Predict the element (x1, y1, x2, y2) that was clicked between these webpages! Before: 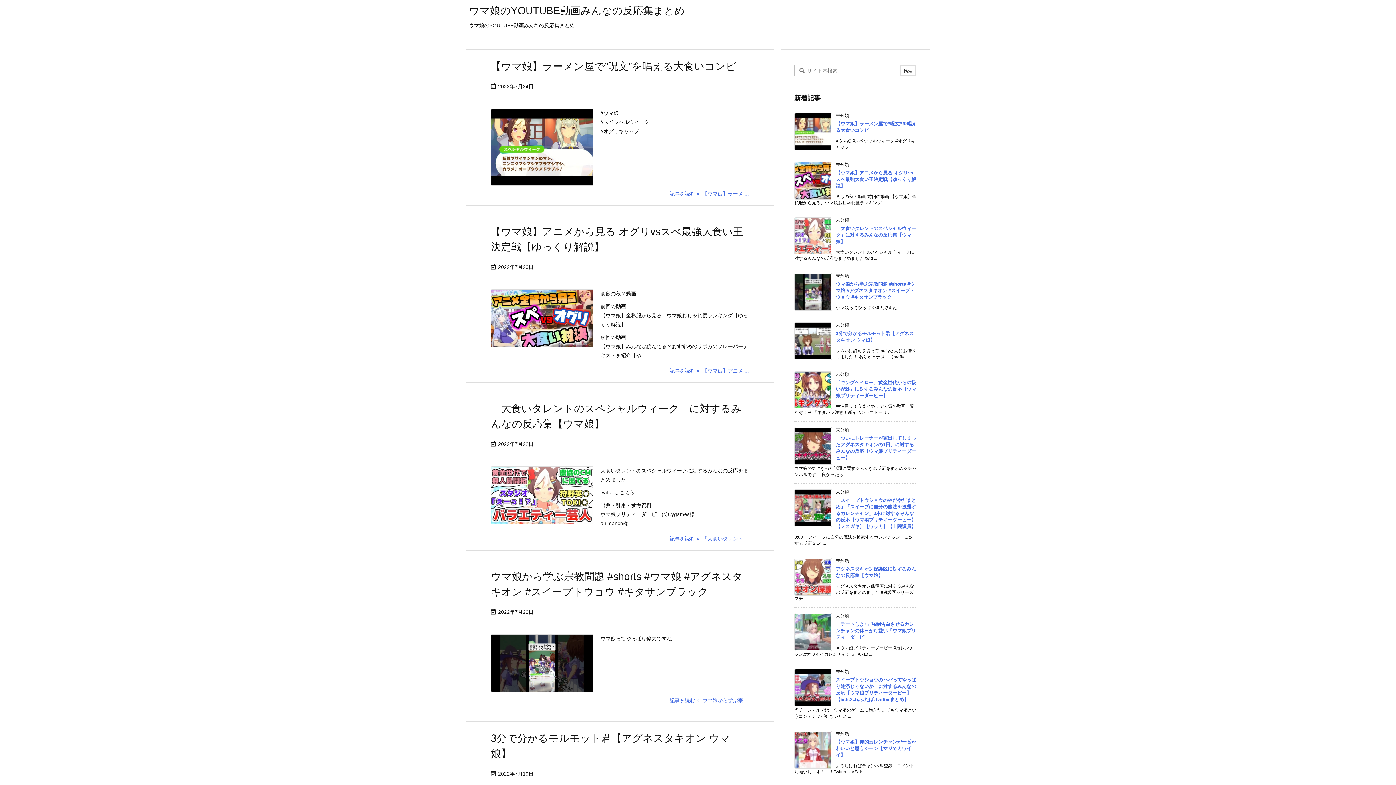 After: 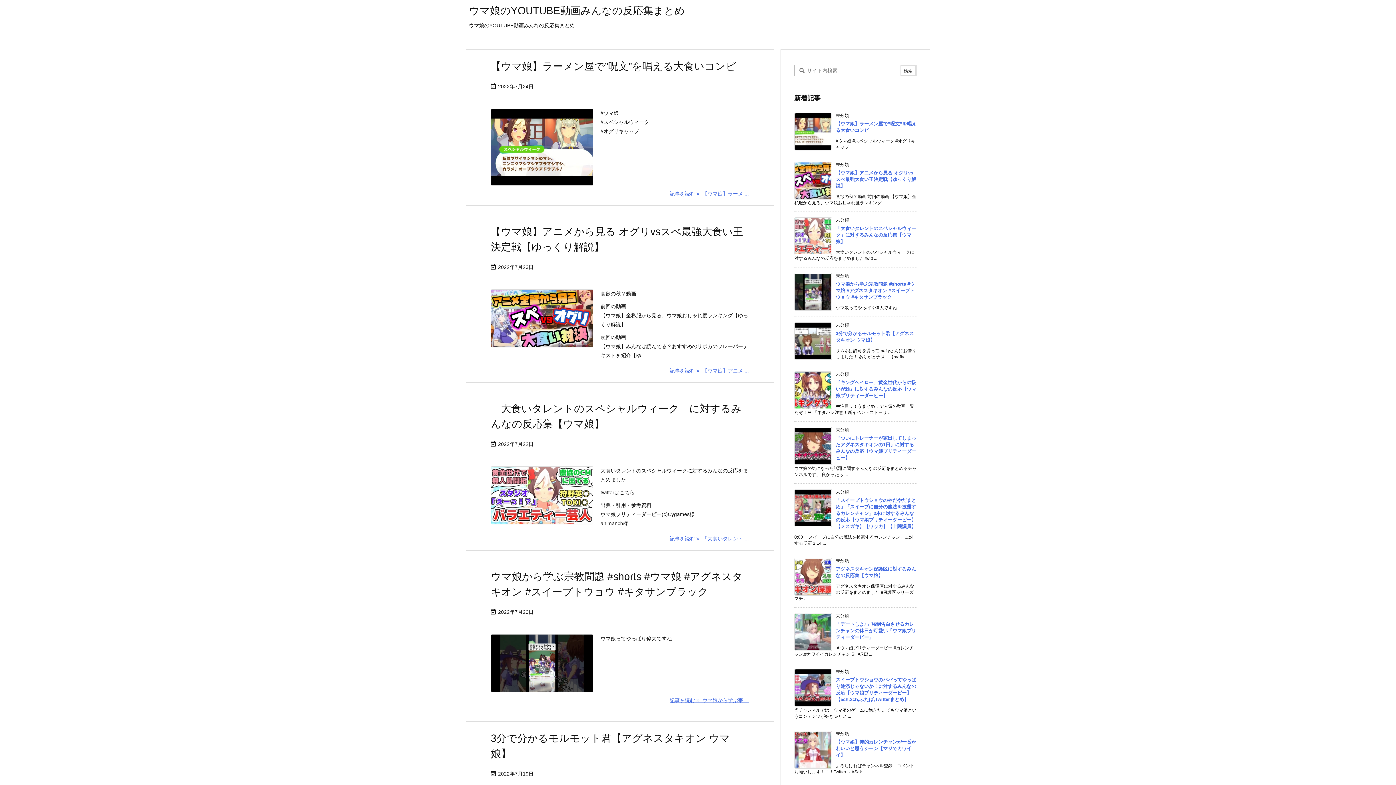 Action: bbox: (469, 5, 685, 16) label: ウマ娘のYOUTUBE動画みんなの反応集まとめ